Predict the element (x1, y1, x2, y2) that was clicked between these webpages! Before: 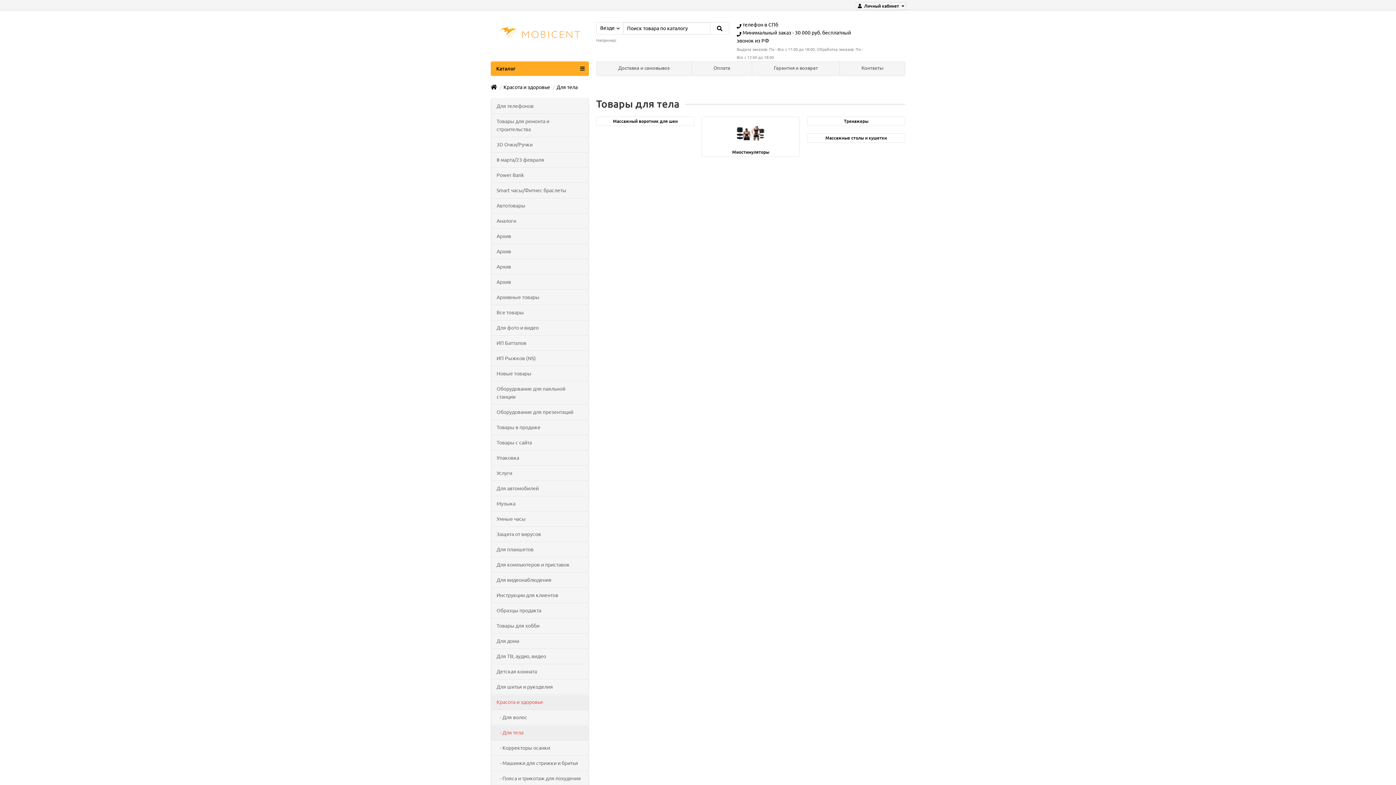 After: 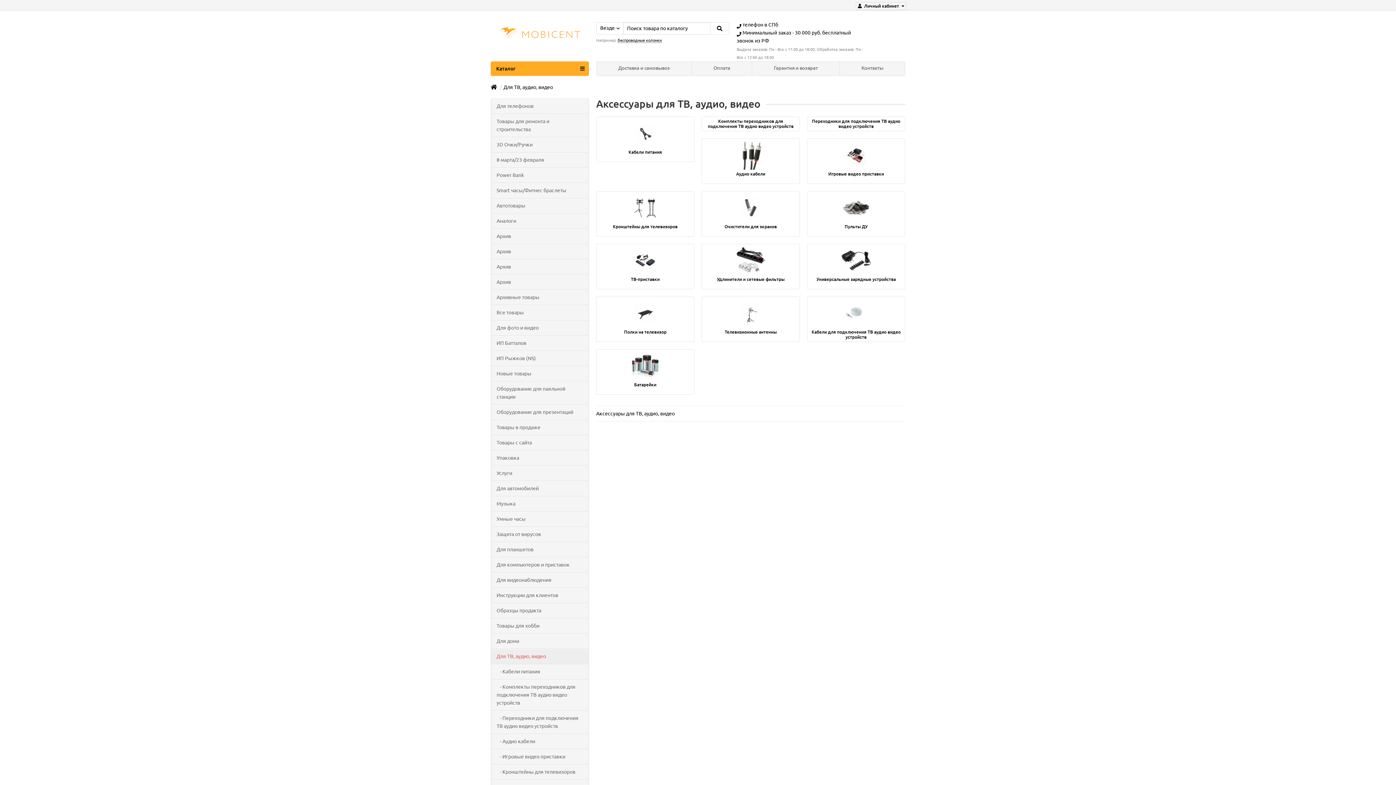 Action: label: Для ТВ, аудио, видео bbox: (490, 649, 589, 664)